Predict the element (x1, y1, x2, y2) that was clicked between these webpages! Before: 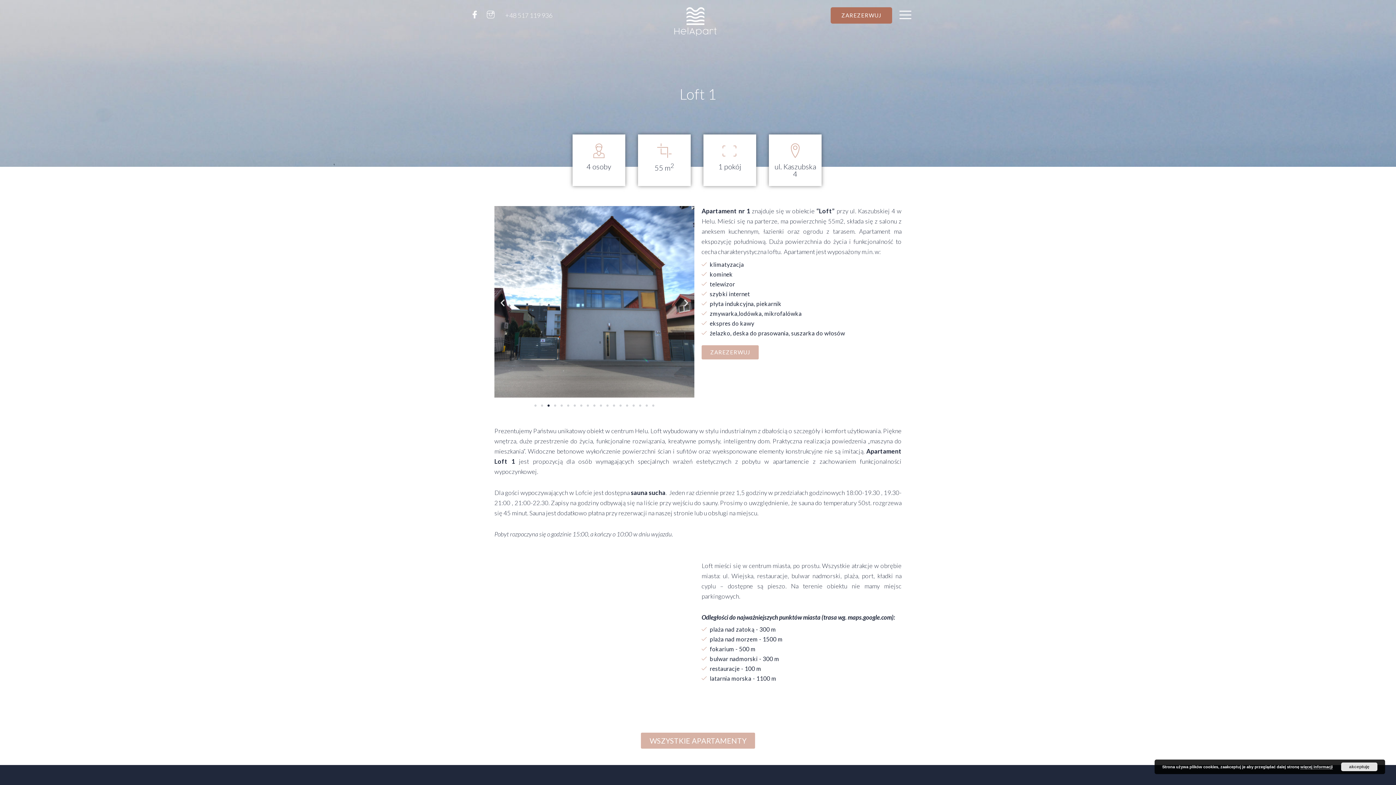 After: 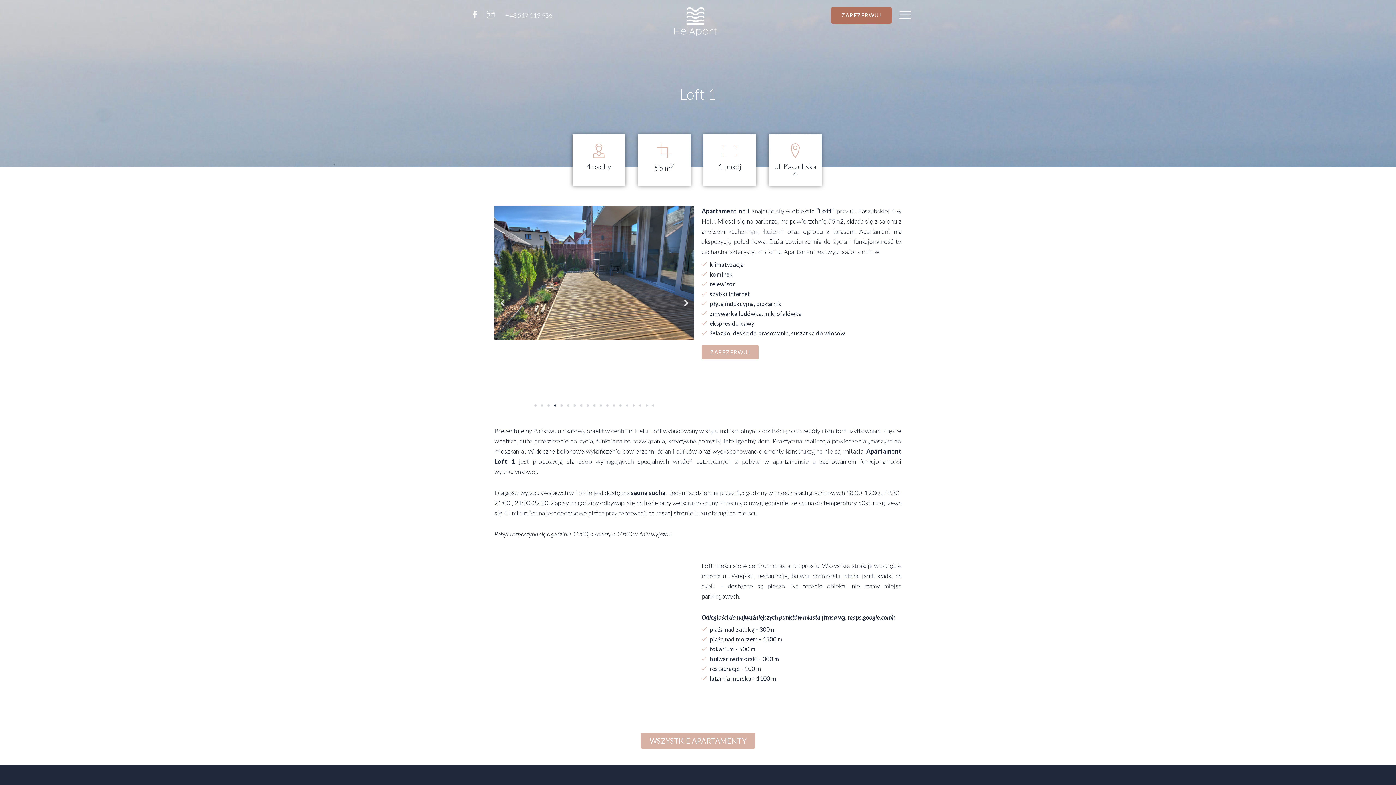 Action: bbox: (1341, 762, 1377, 771) label: akceptuję